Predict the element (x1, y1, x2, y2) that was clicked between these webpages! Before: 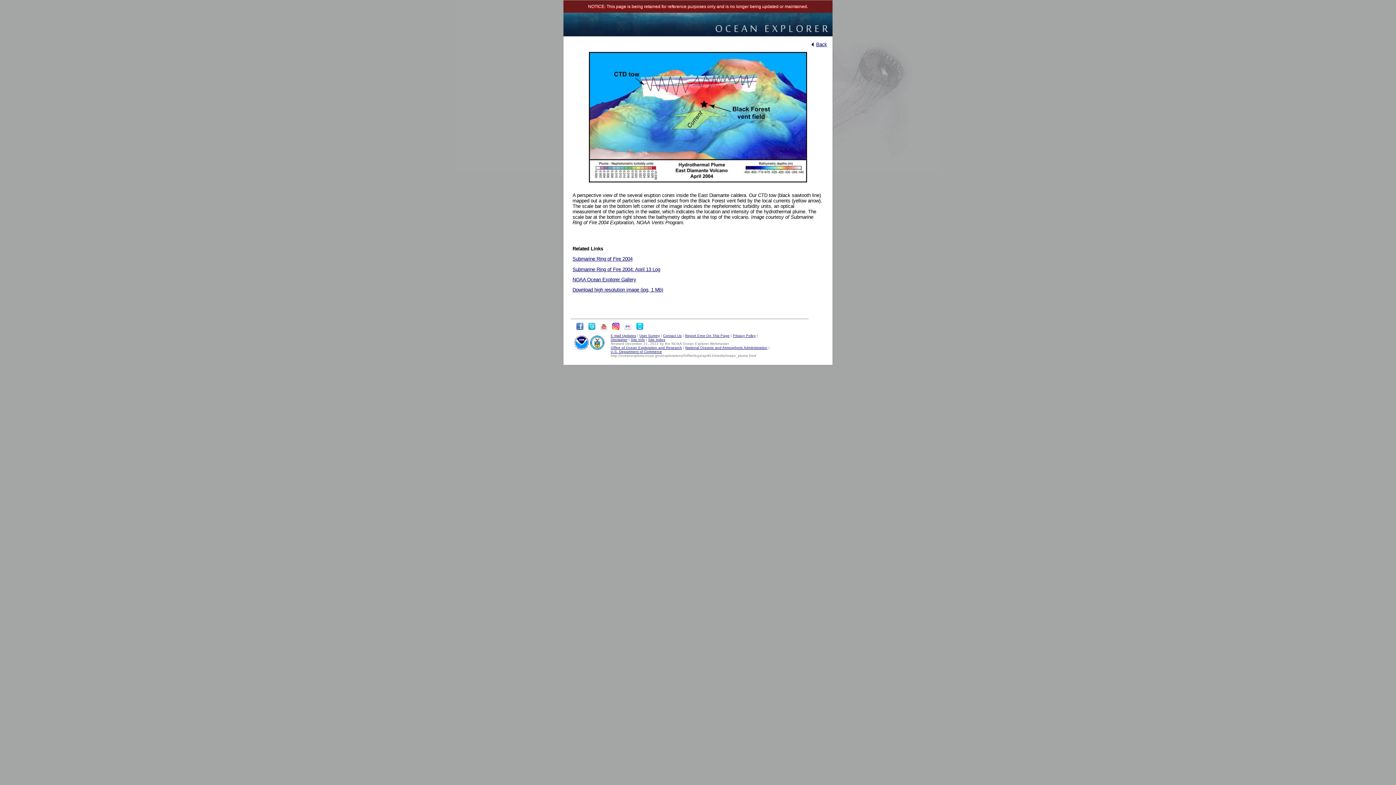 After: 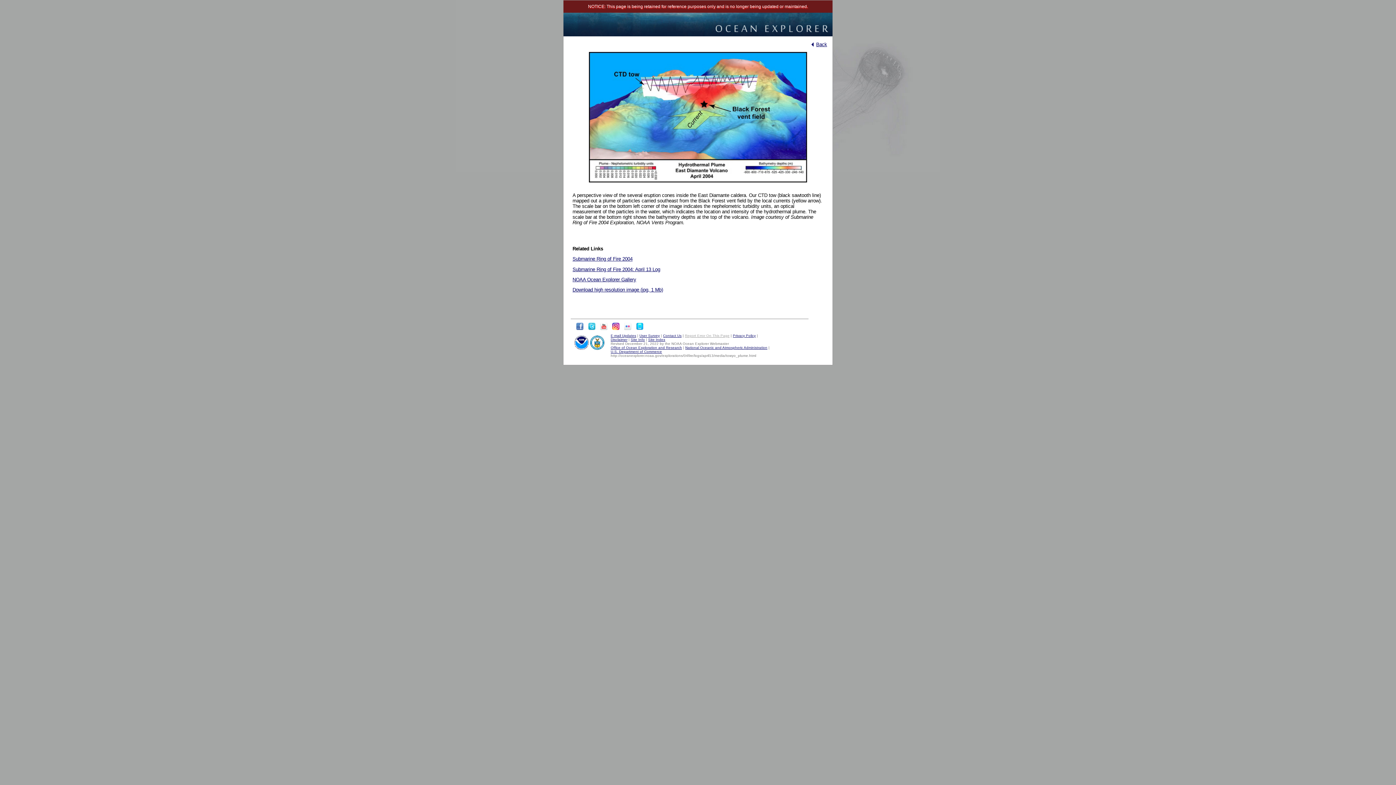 Action: label: Report Error On This Page bbox: (685, 333, 729, 337)